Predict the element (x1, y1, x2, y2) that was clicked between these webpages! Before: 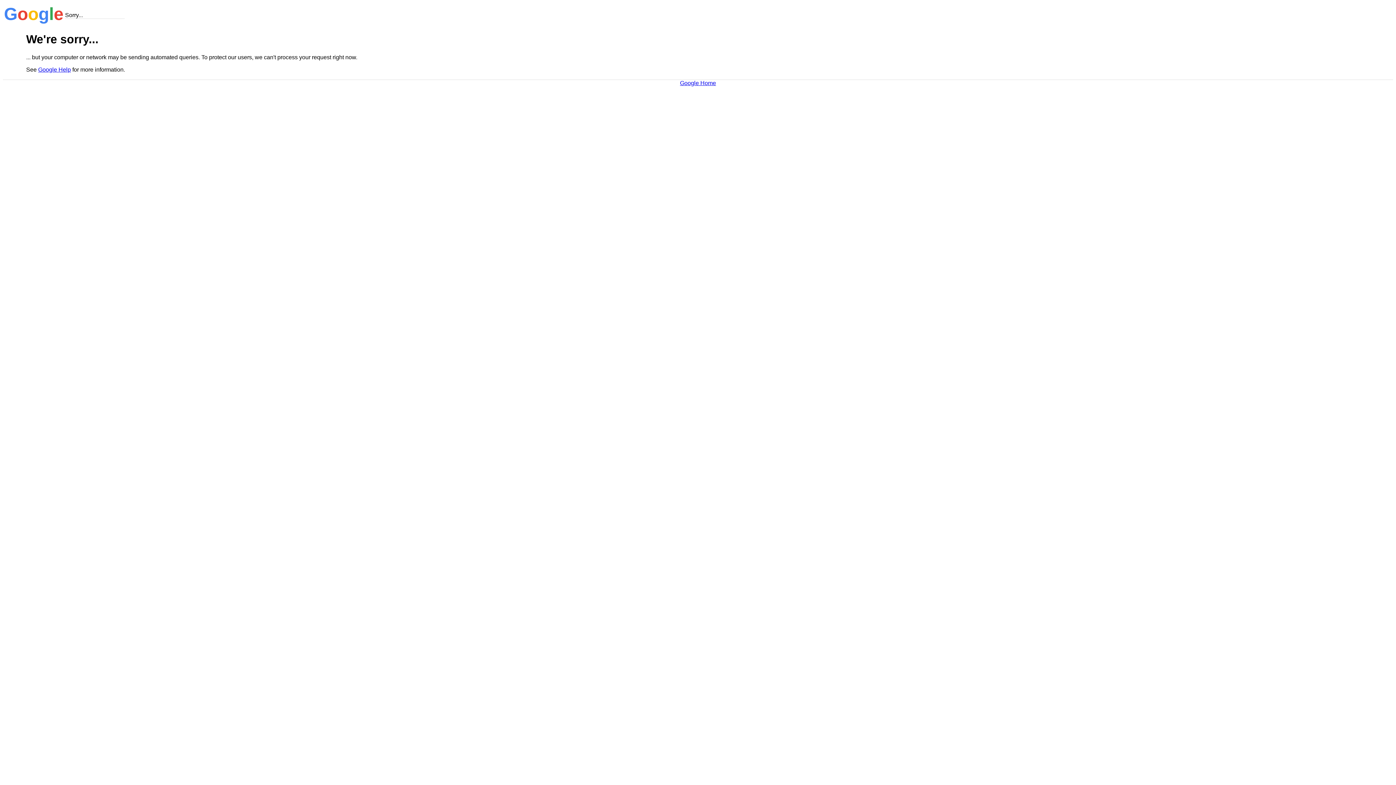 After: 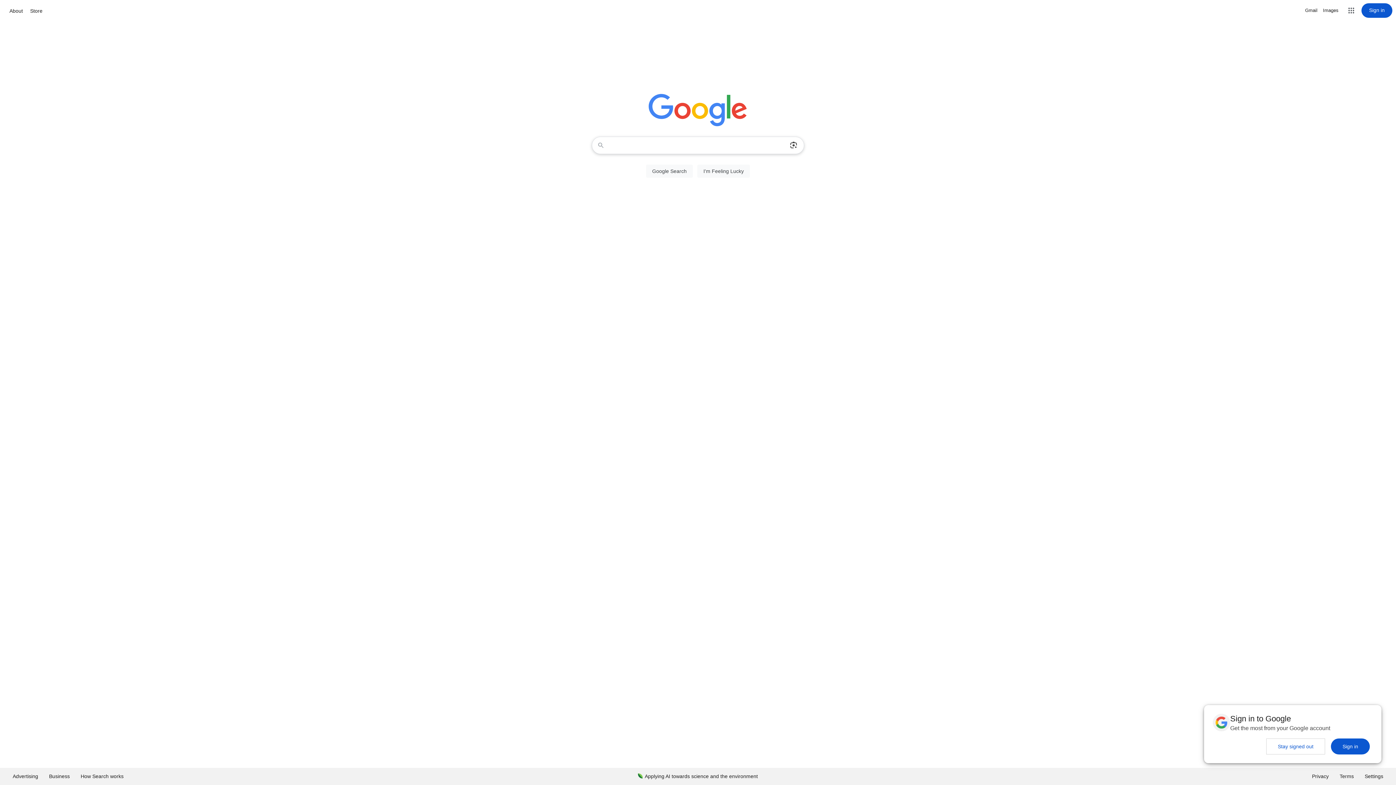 Action: label: Google Home bbox: (680, 79, 716, 86)